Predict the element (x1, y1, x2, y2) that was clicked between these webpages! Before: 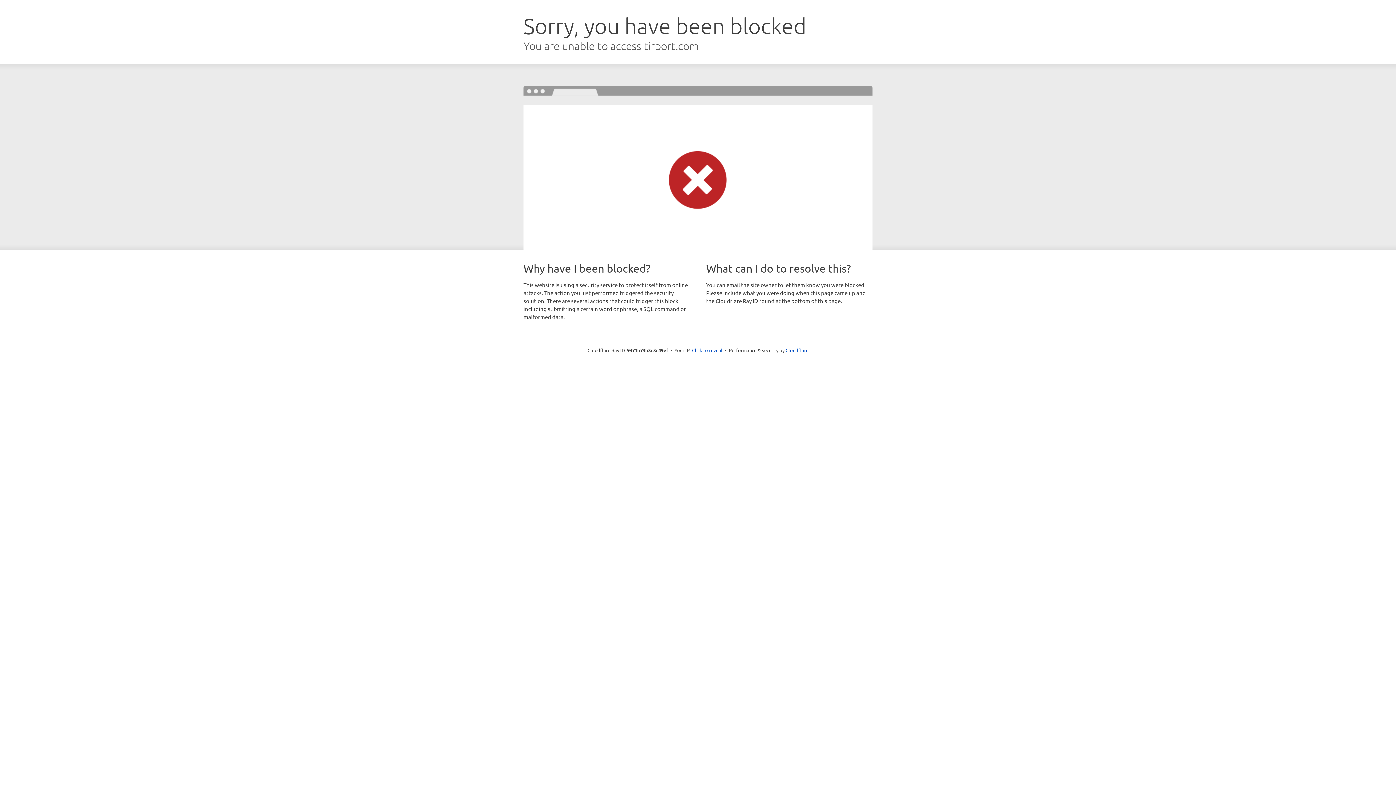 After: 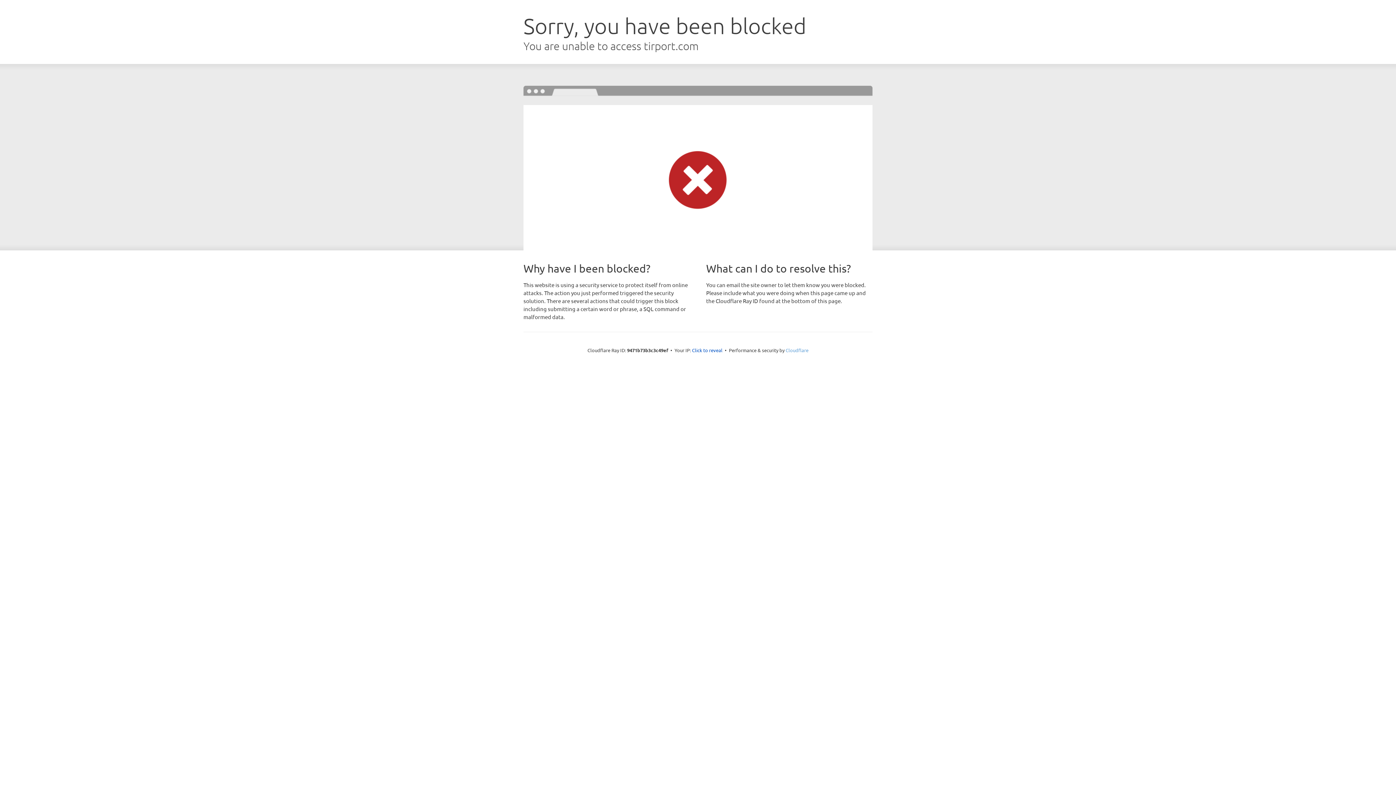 Action: bbox: (785, 347, 808, 353) label: Cloudflare